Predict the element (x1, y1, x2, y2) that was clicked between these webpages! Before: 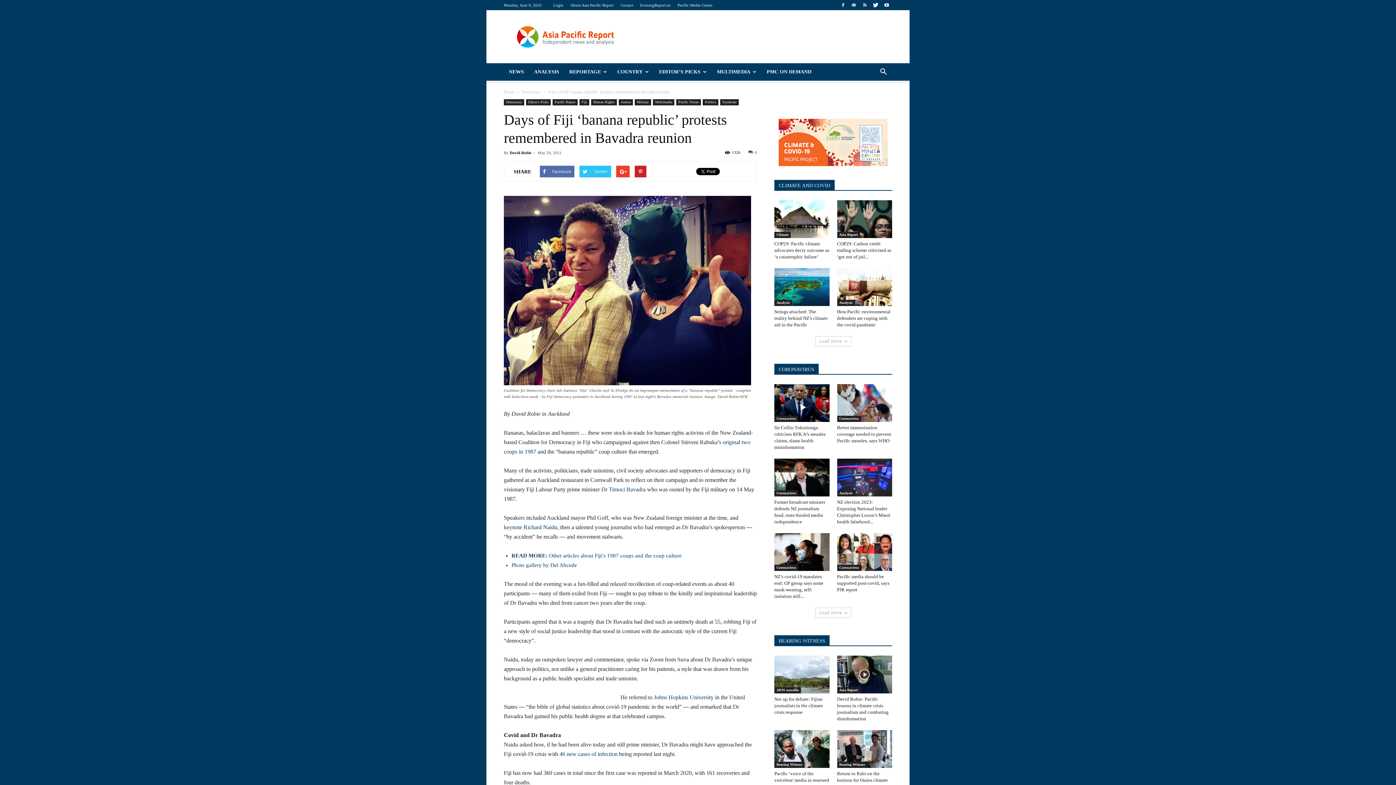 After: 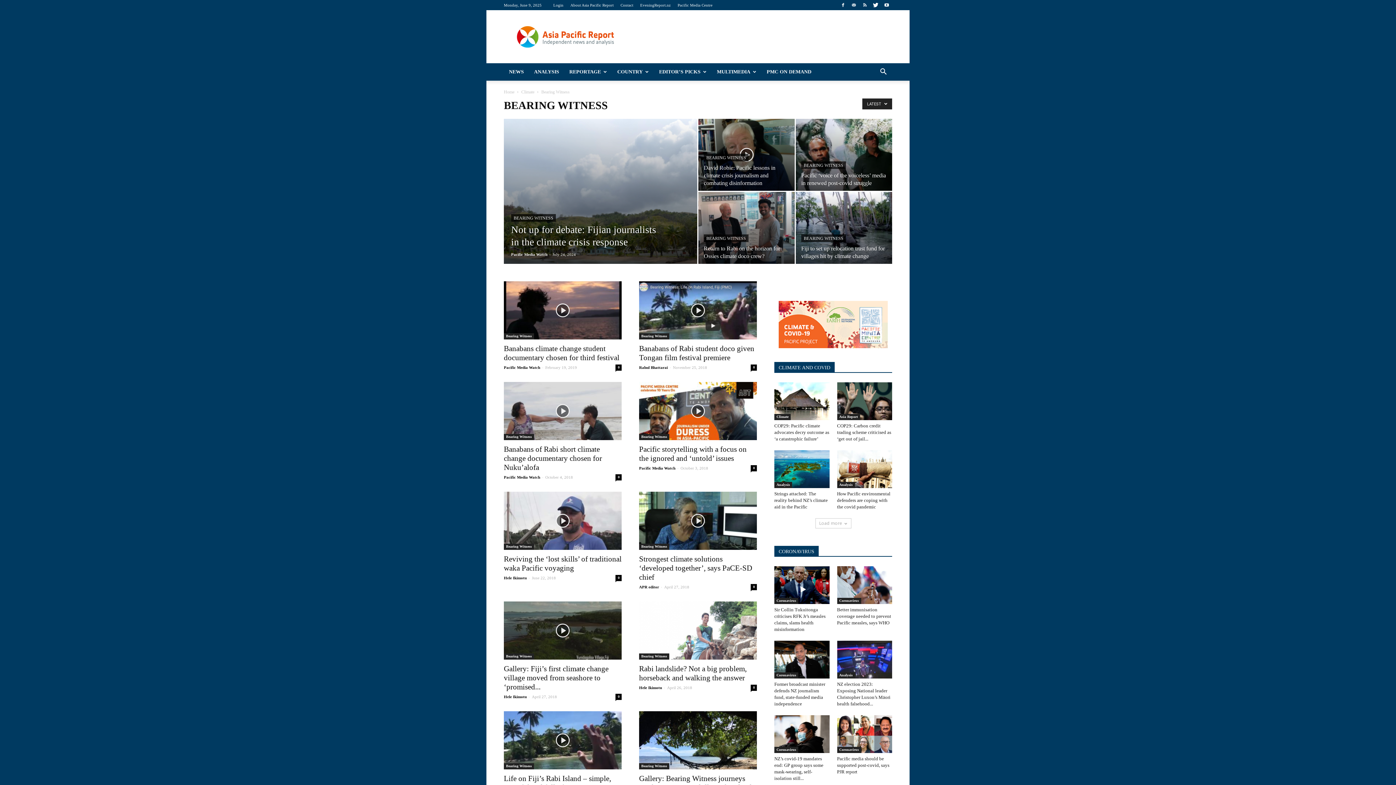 Action: bbox: (774, 762, 804, 768) label: Bearing Witness